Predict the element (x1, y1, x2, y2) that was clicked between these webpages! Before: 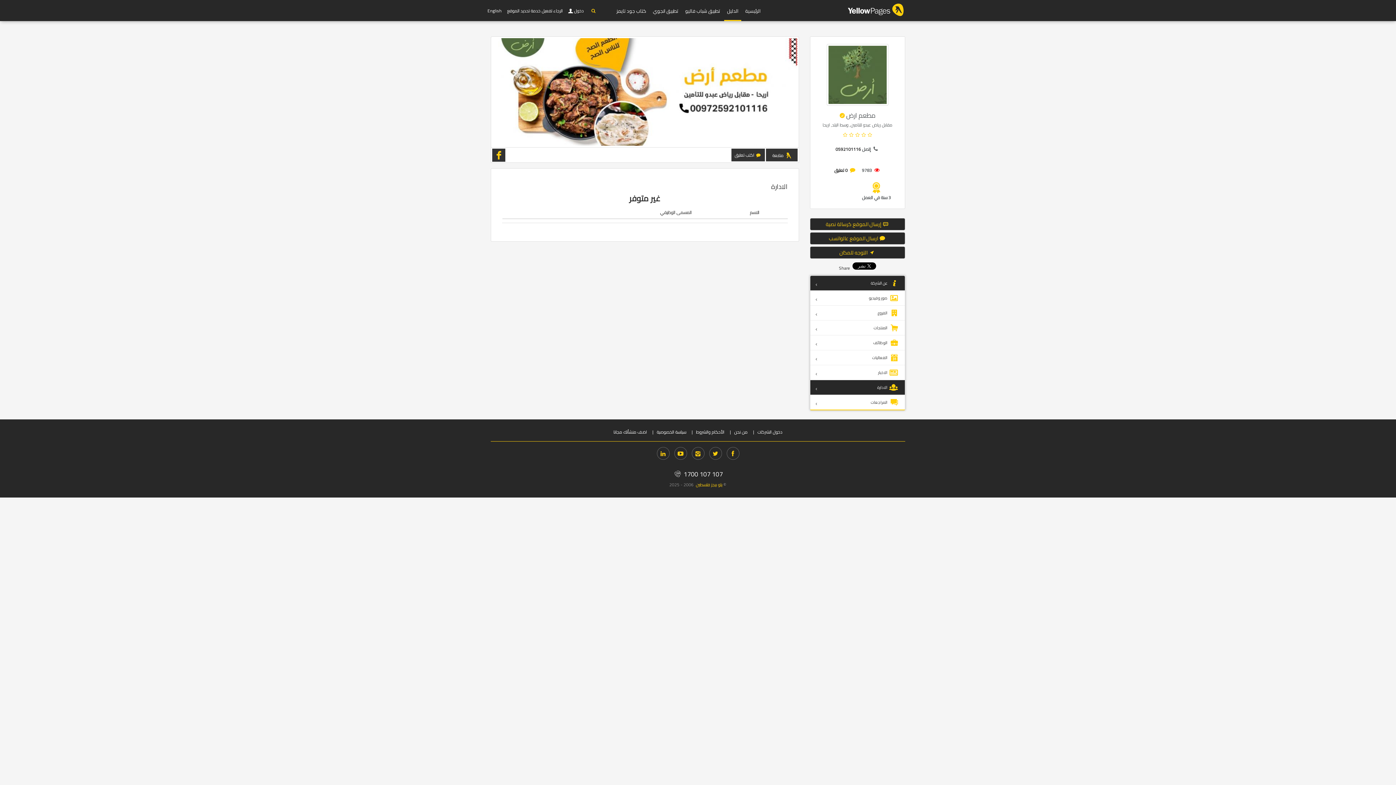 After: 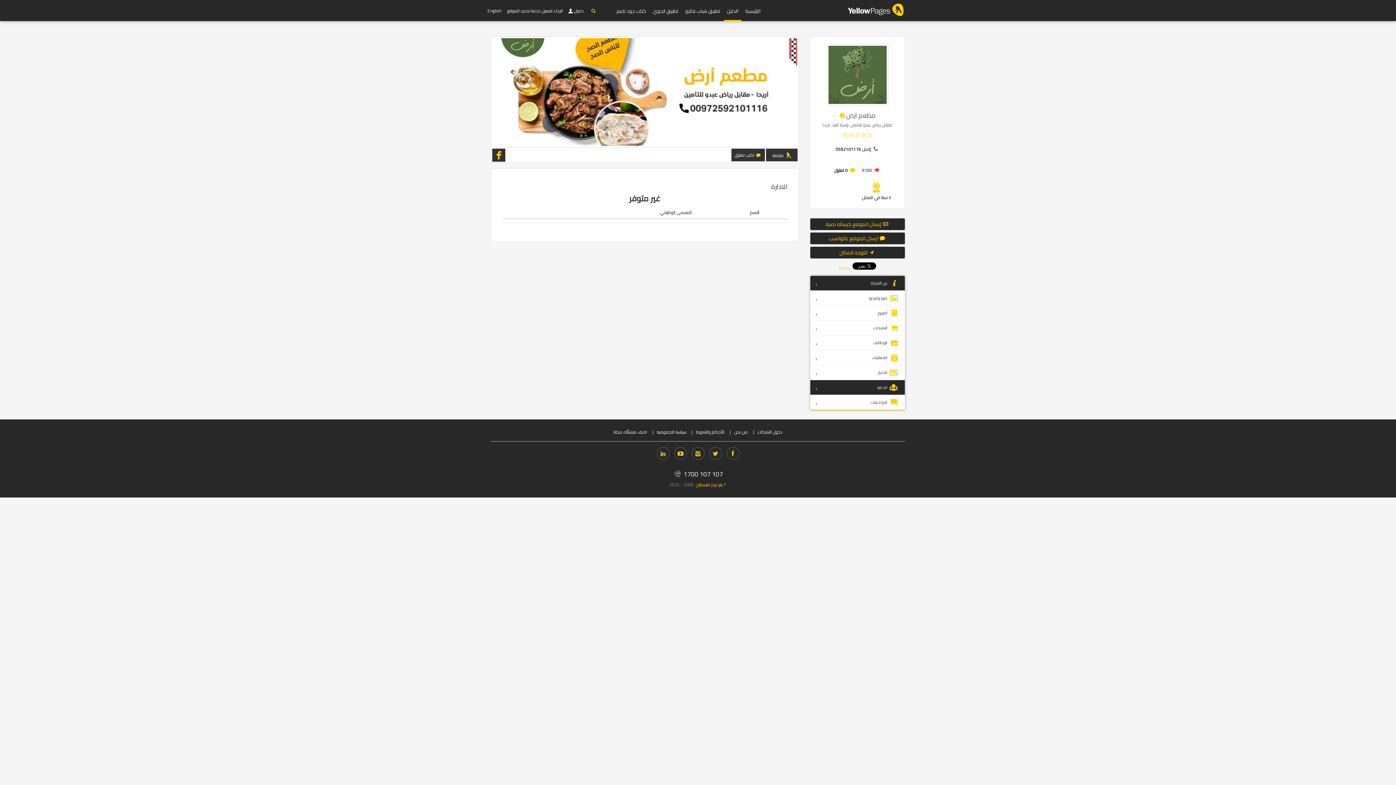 Action: label: Share bbox: (839, 264, 850, 272)